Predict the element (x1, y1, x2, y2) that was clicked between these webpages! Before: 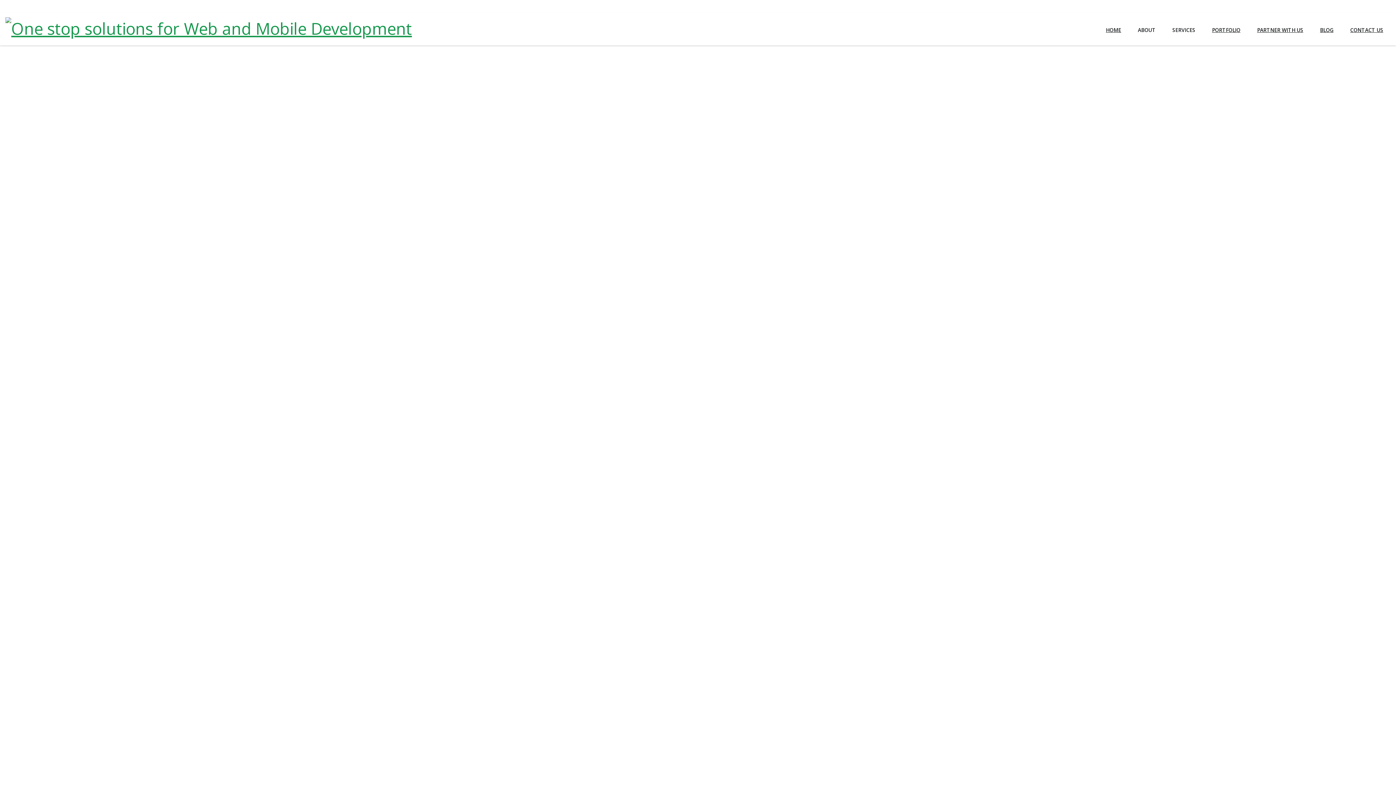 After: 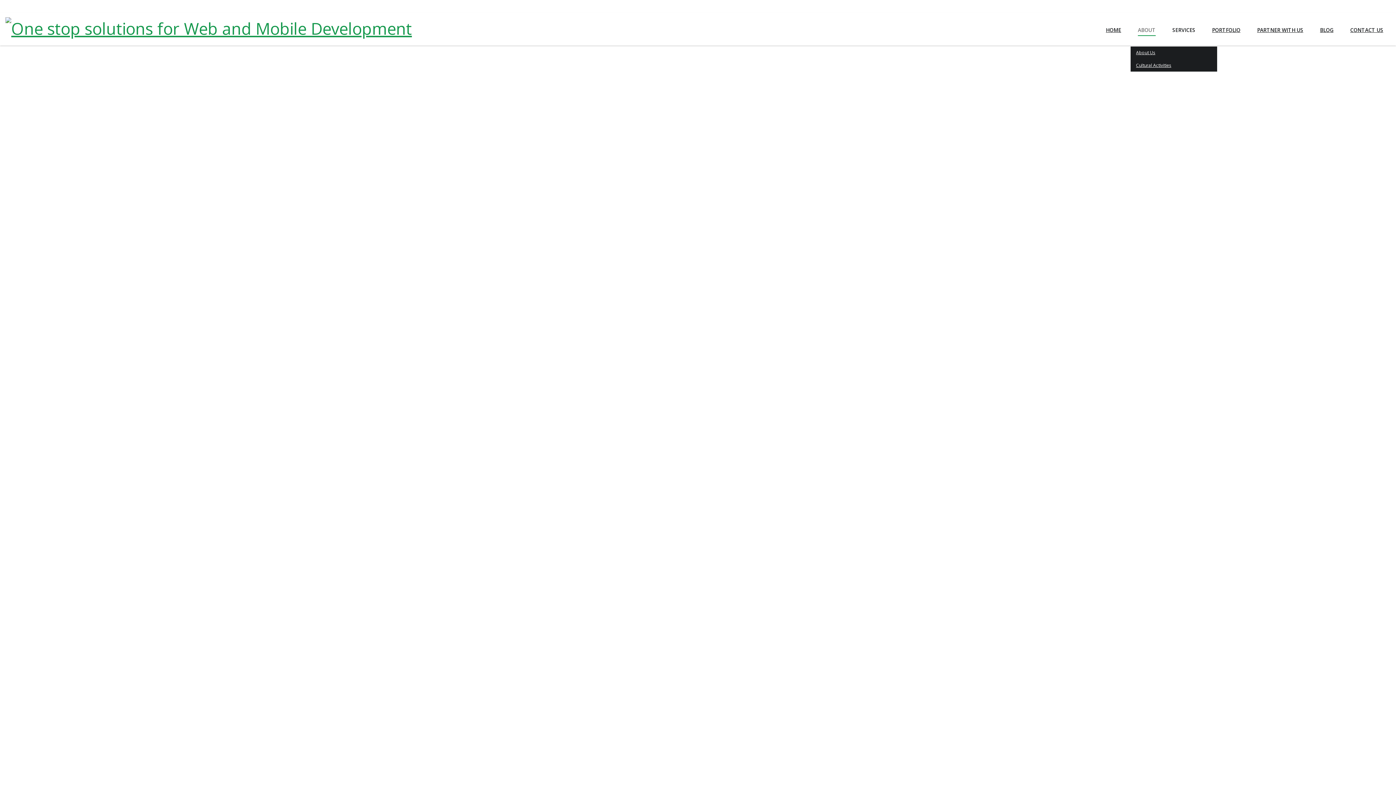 Action: bbox: (1130, 13, 1163, 46) label: ABOUT